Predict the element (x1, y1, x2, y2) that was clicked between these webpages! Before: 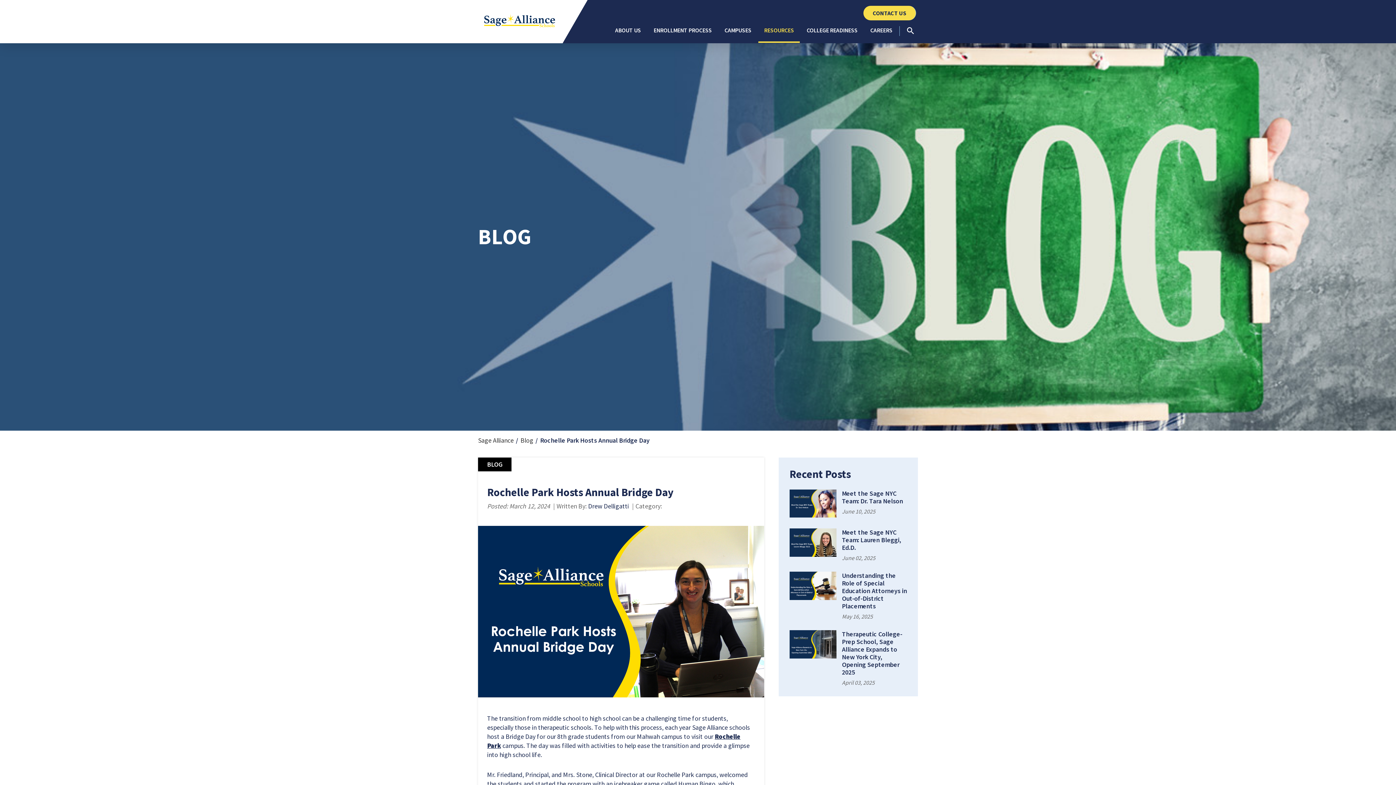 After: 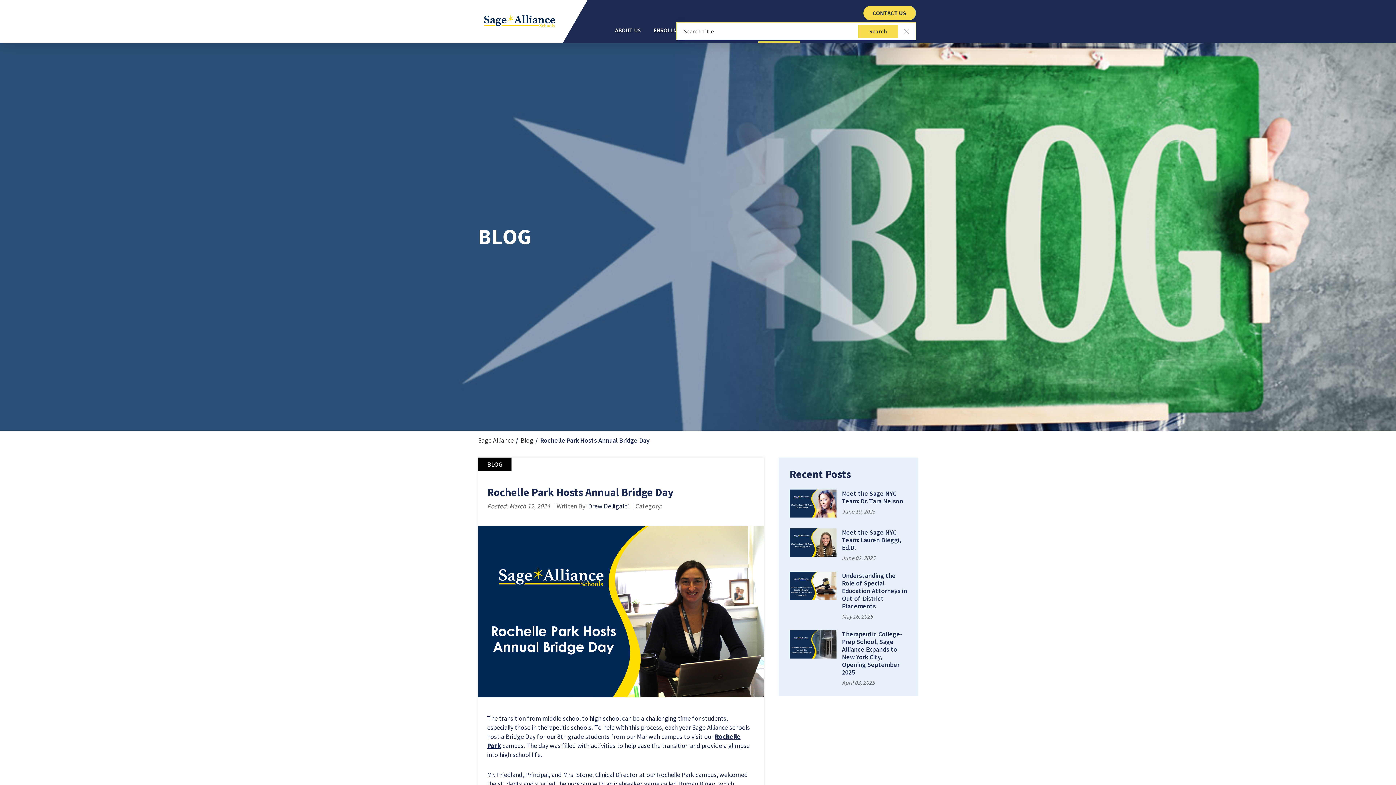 Action: label: Search input field popup bbox: (899, 27, 916, 34)